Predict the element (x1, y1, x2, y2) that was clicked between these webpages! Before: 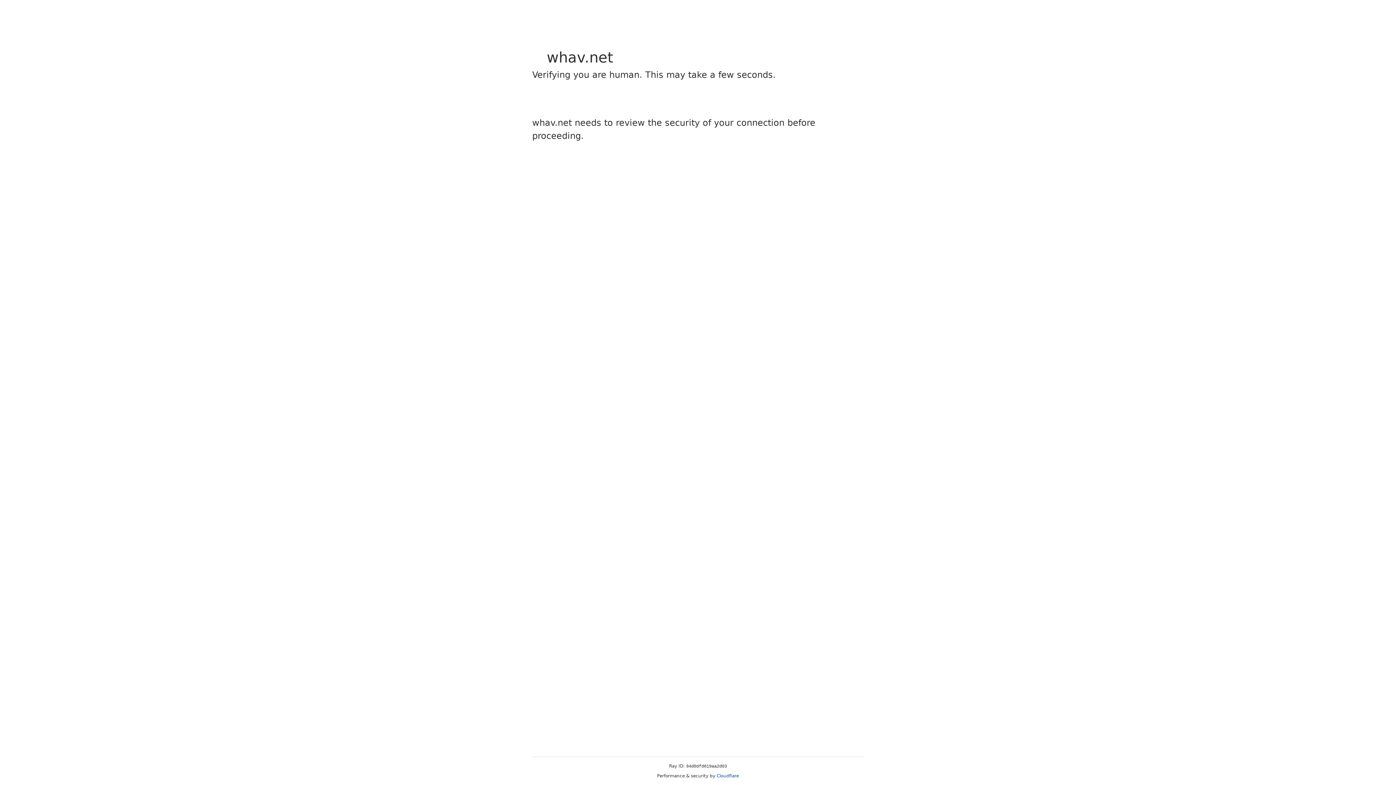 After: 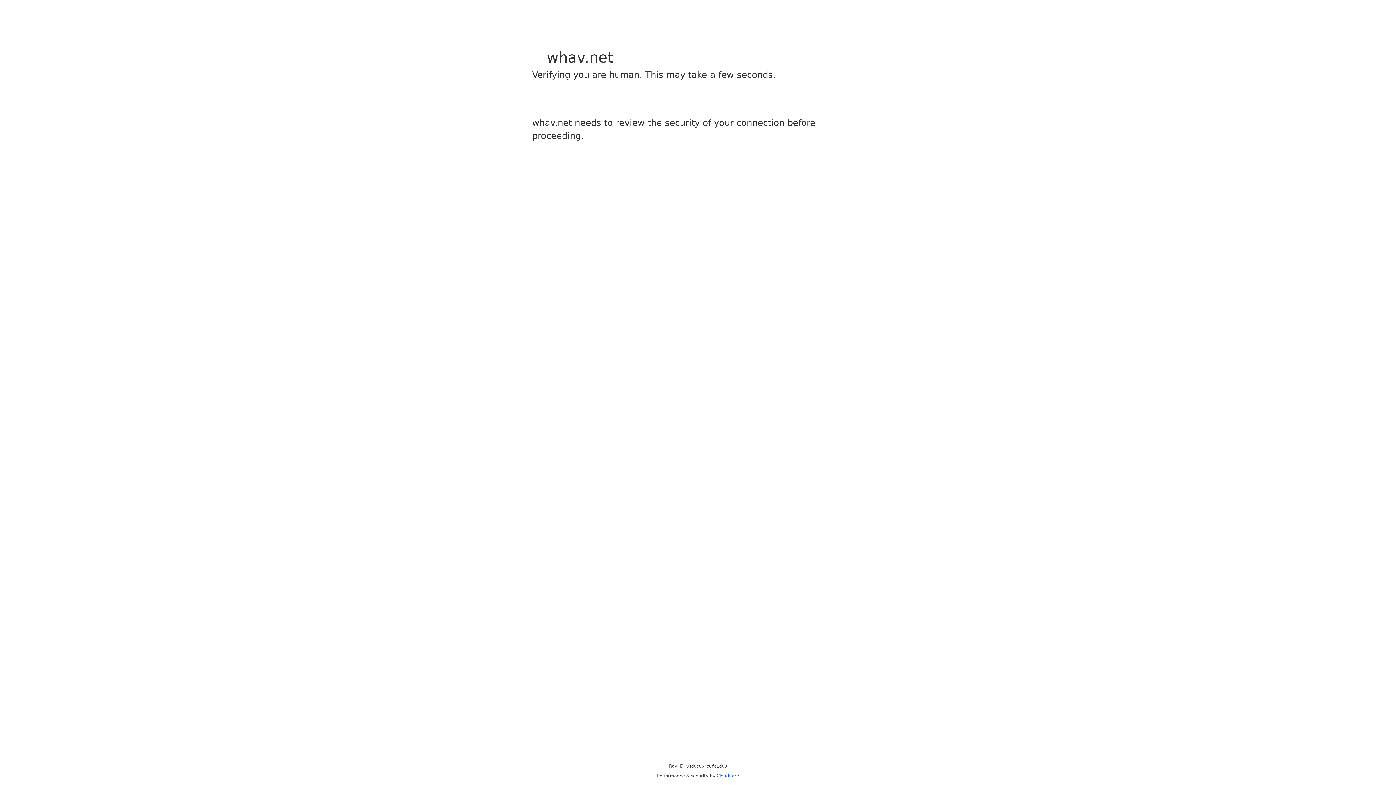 Action: bbox: (716, 773, 739, 778) label: Cloudflare